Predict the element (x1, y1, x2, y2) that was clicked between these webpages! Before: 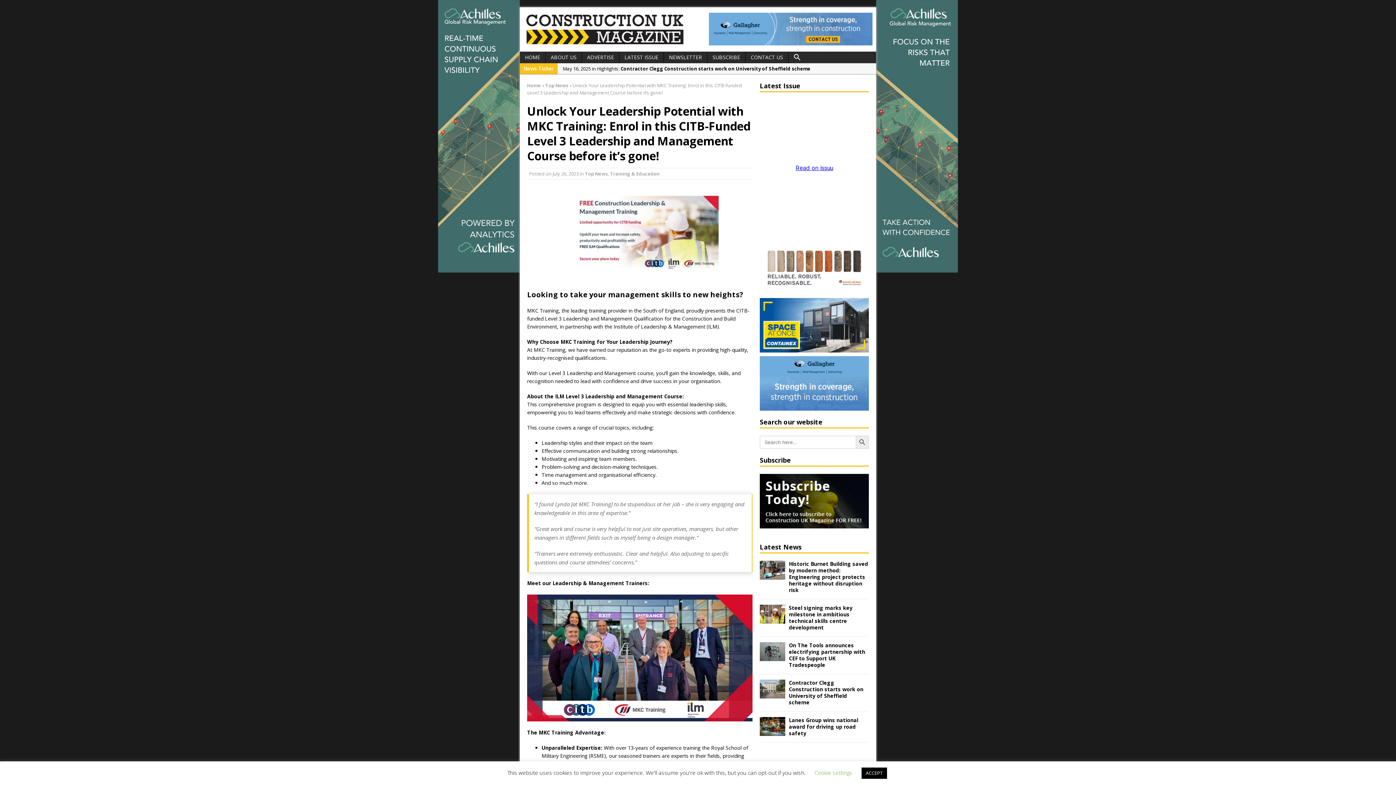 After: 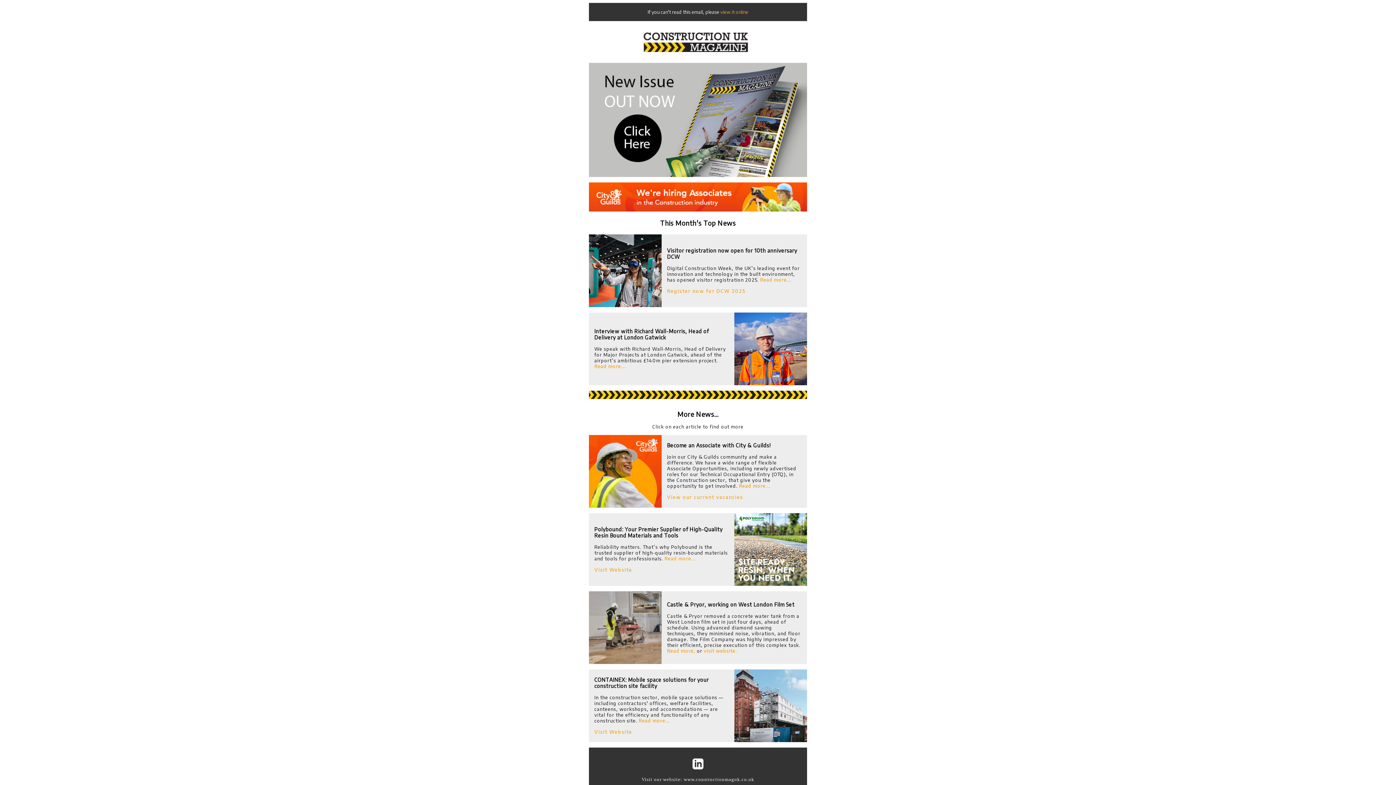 Action: bbox: (664, 51, 707, 63) label: NEWSLETTER